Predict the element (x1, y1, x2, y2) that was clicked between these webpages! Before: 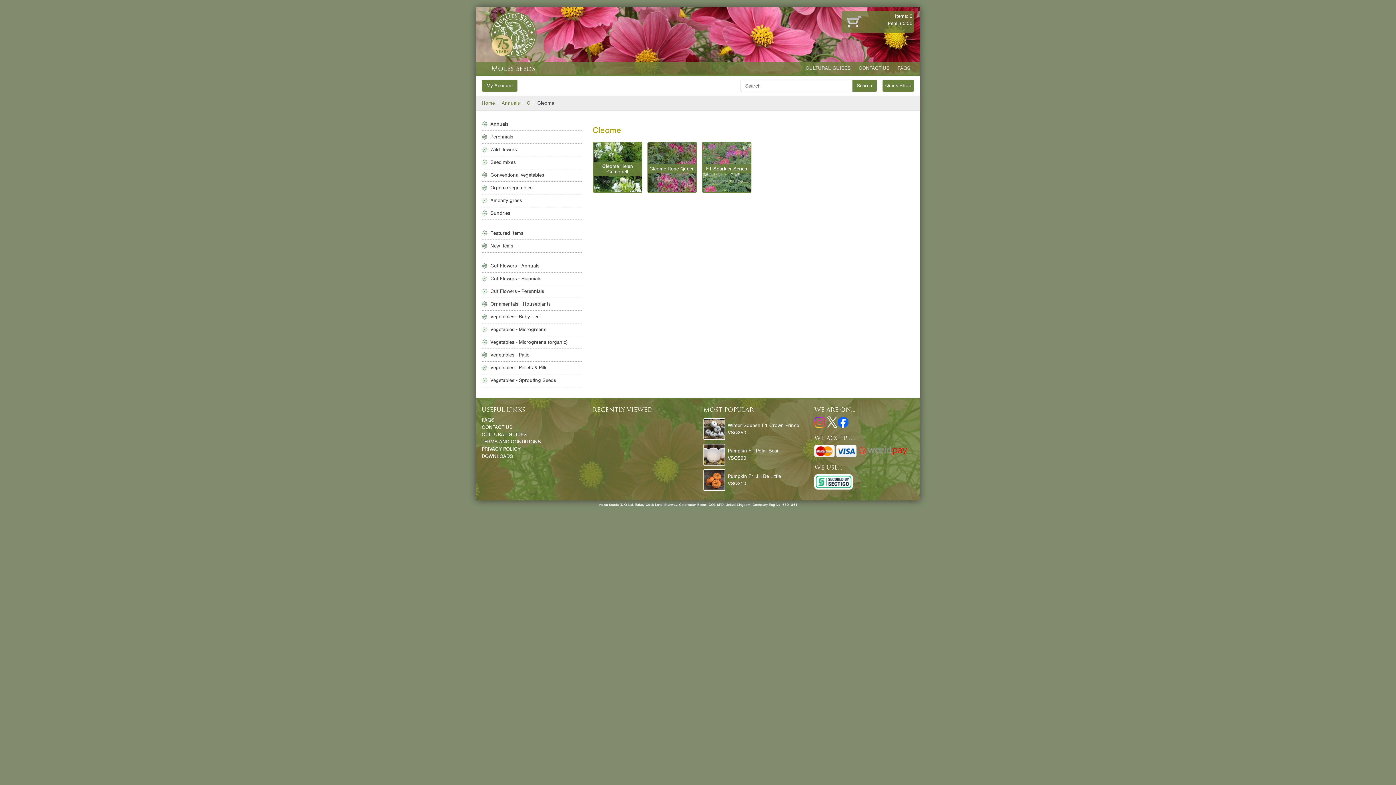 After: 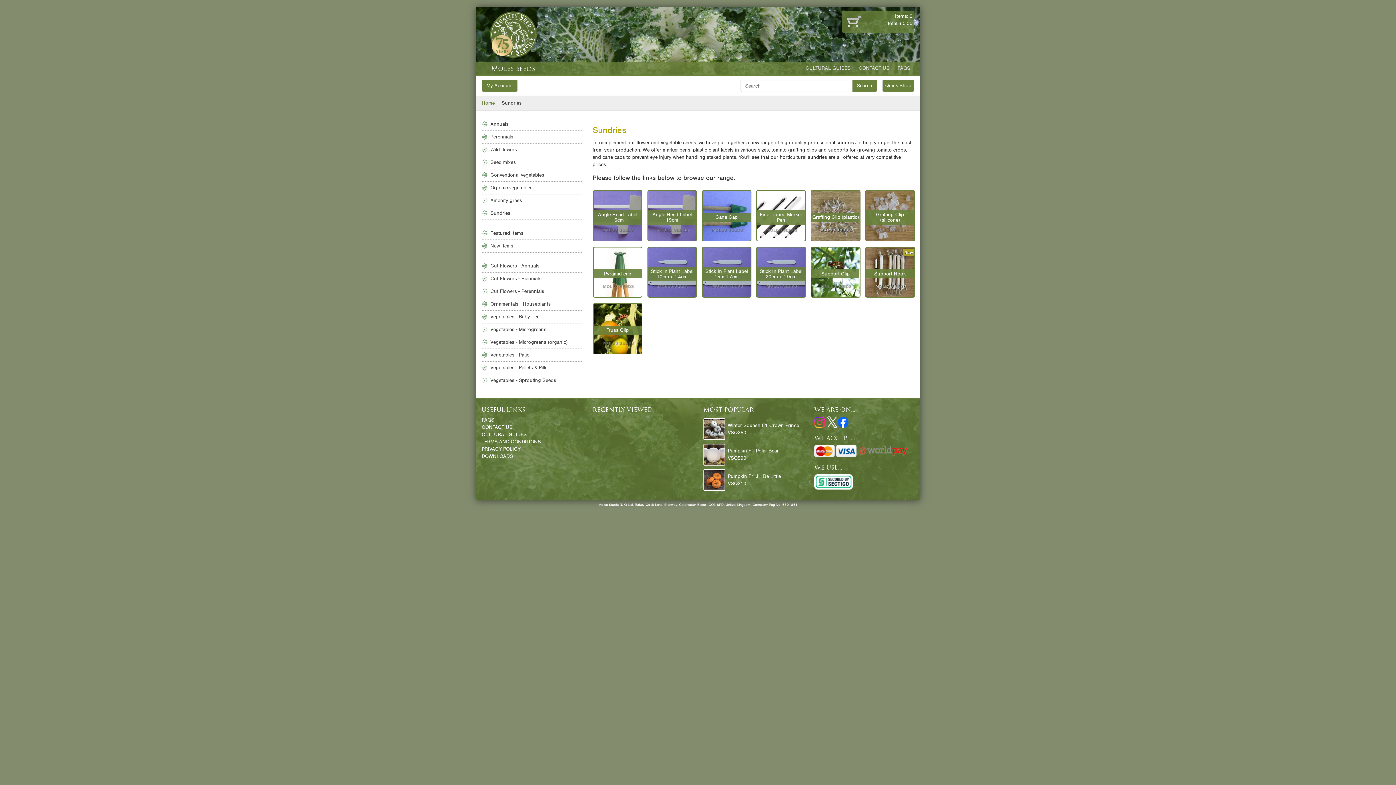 Action: label: Sundries bbox: (490, 210, 510, 216)